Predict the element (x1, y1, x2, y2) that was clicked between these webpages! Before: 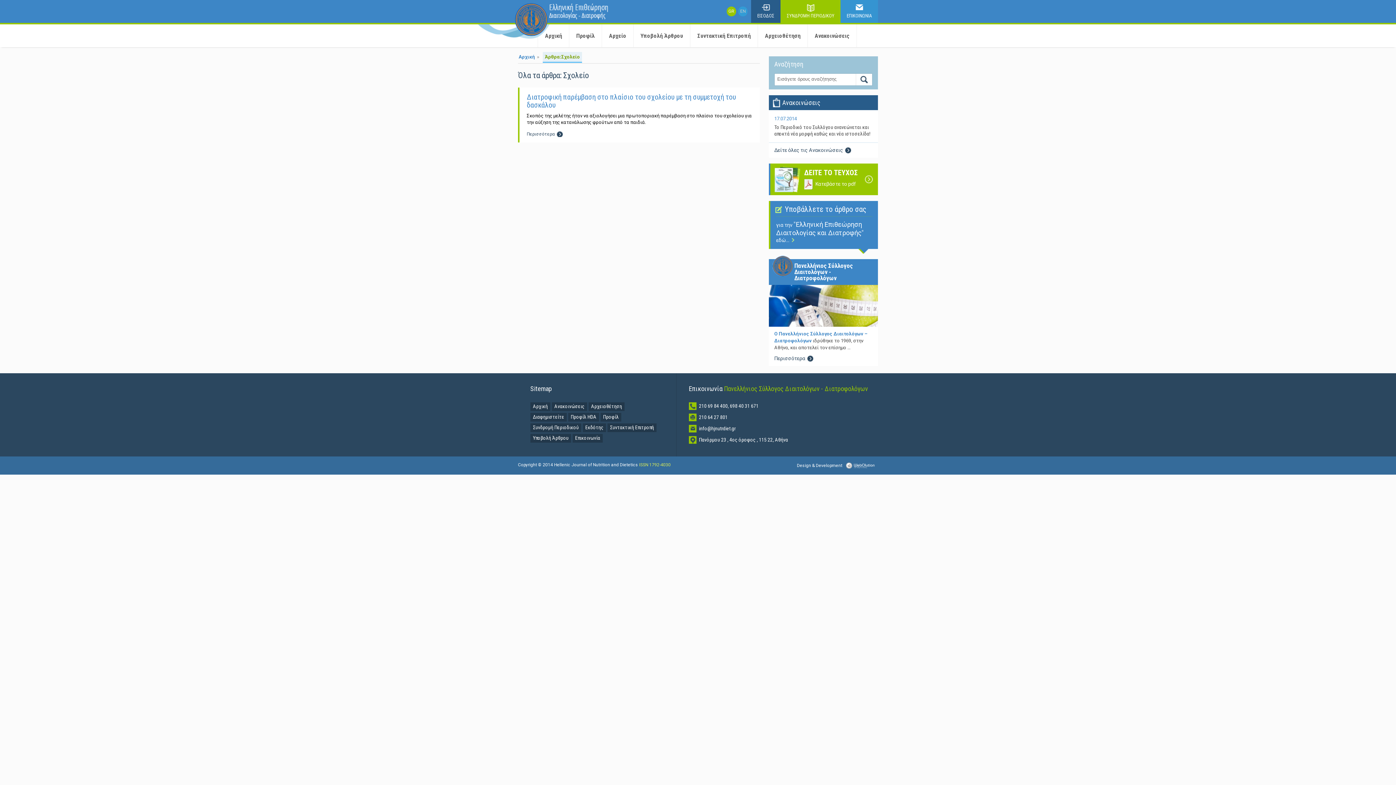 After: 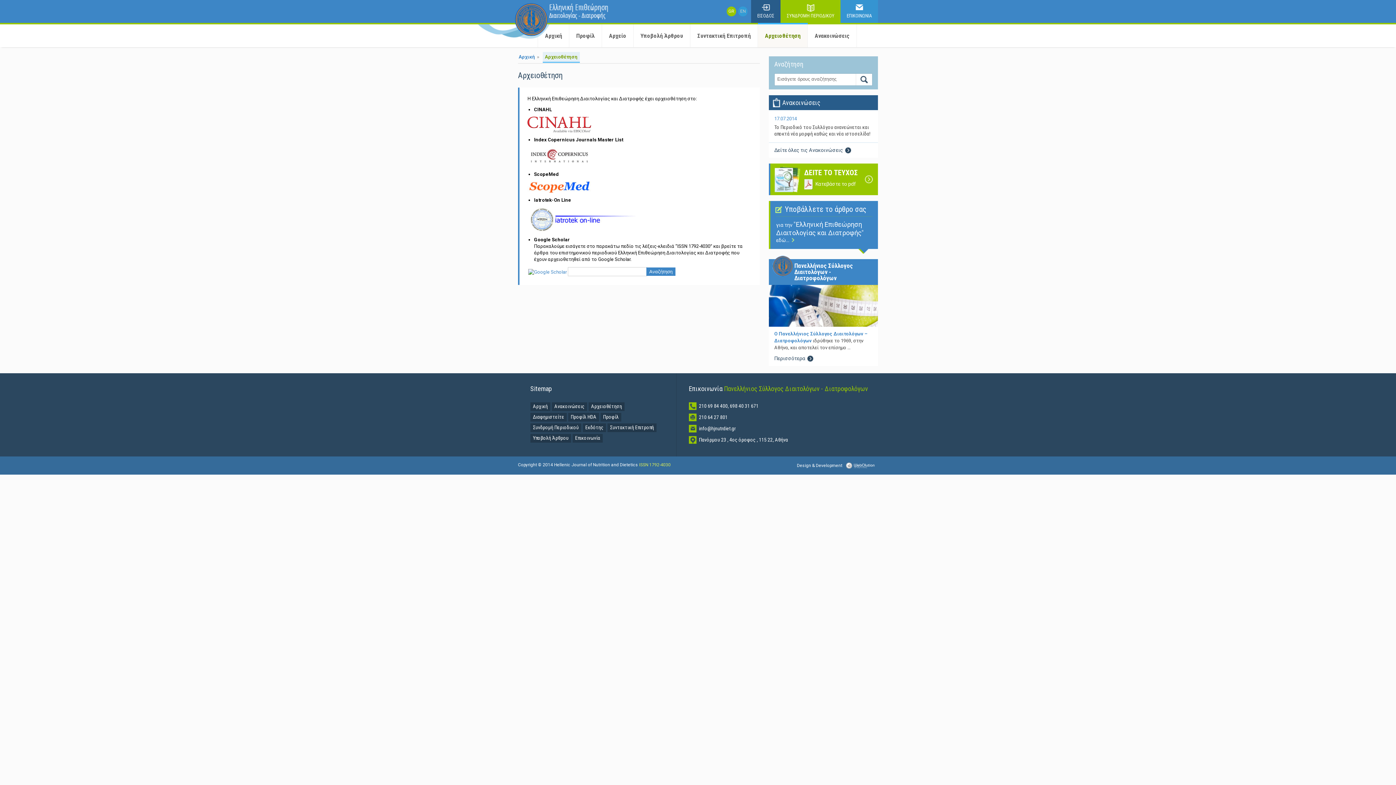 Action: label: Αρχειοθέτηση bbox: (588, 402, 624, 411)